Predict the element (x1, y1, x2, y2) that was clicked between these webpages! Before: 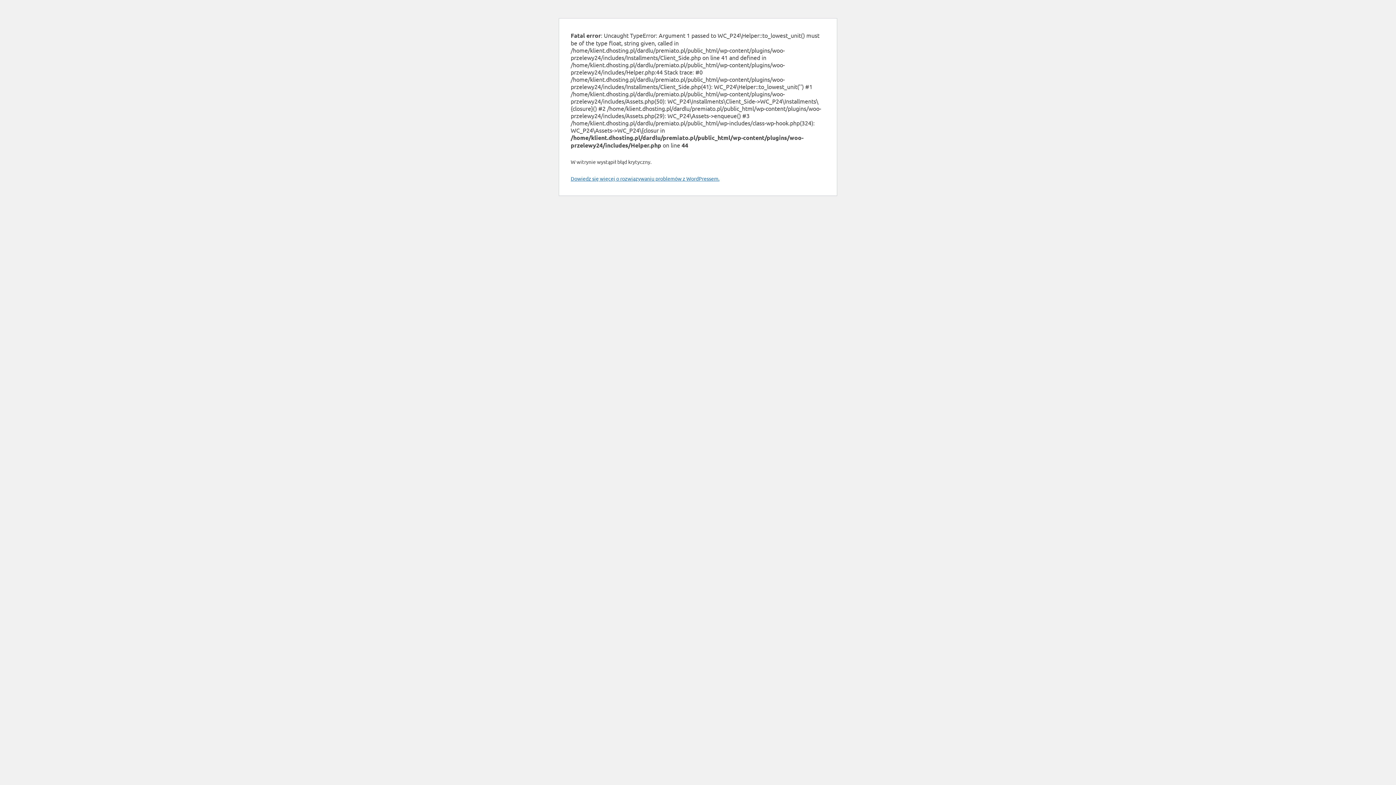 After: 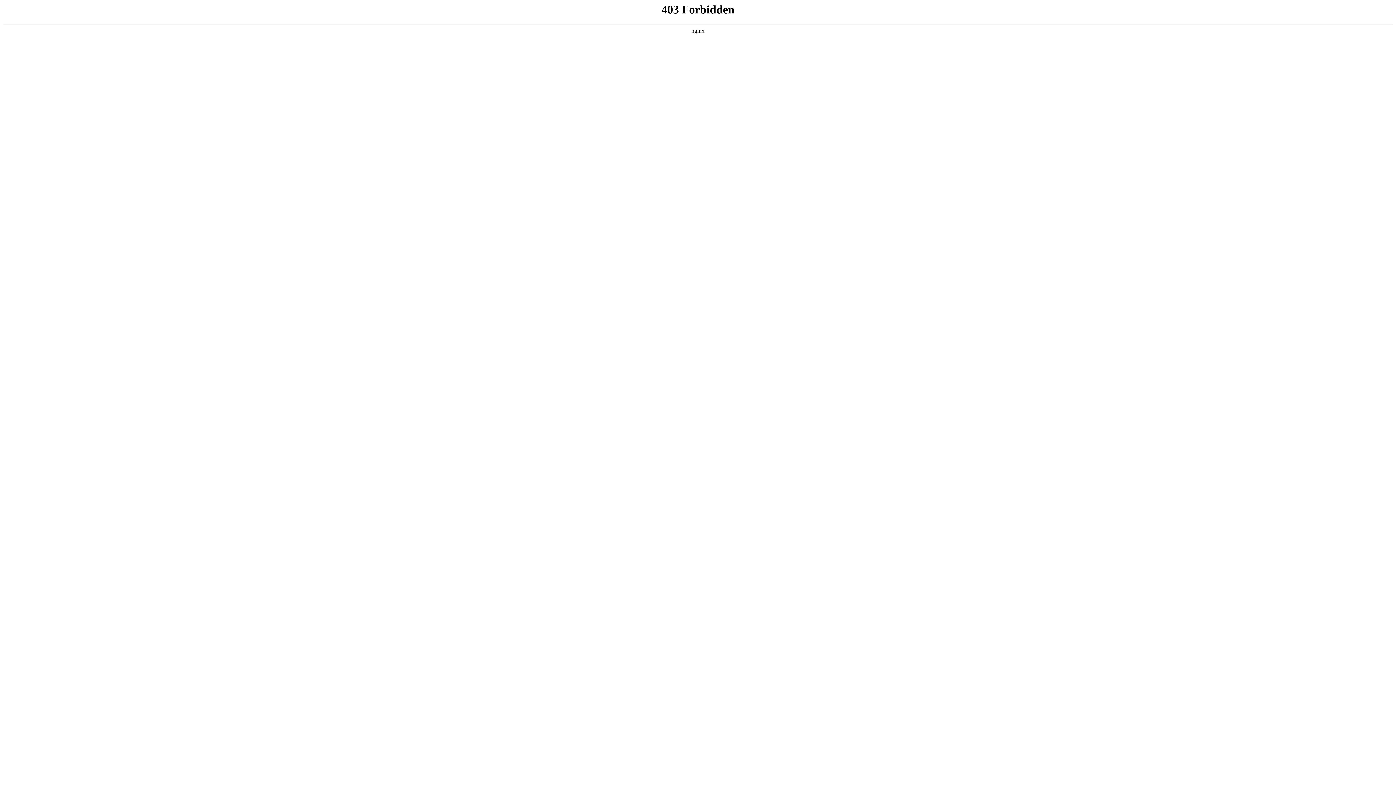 Action: label: Dowiedz się więcej o rozwiązywaniu problemów z WordPressem. bbox: (570, 175, 719, 181)